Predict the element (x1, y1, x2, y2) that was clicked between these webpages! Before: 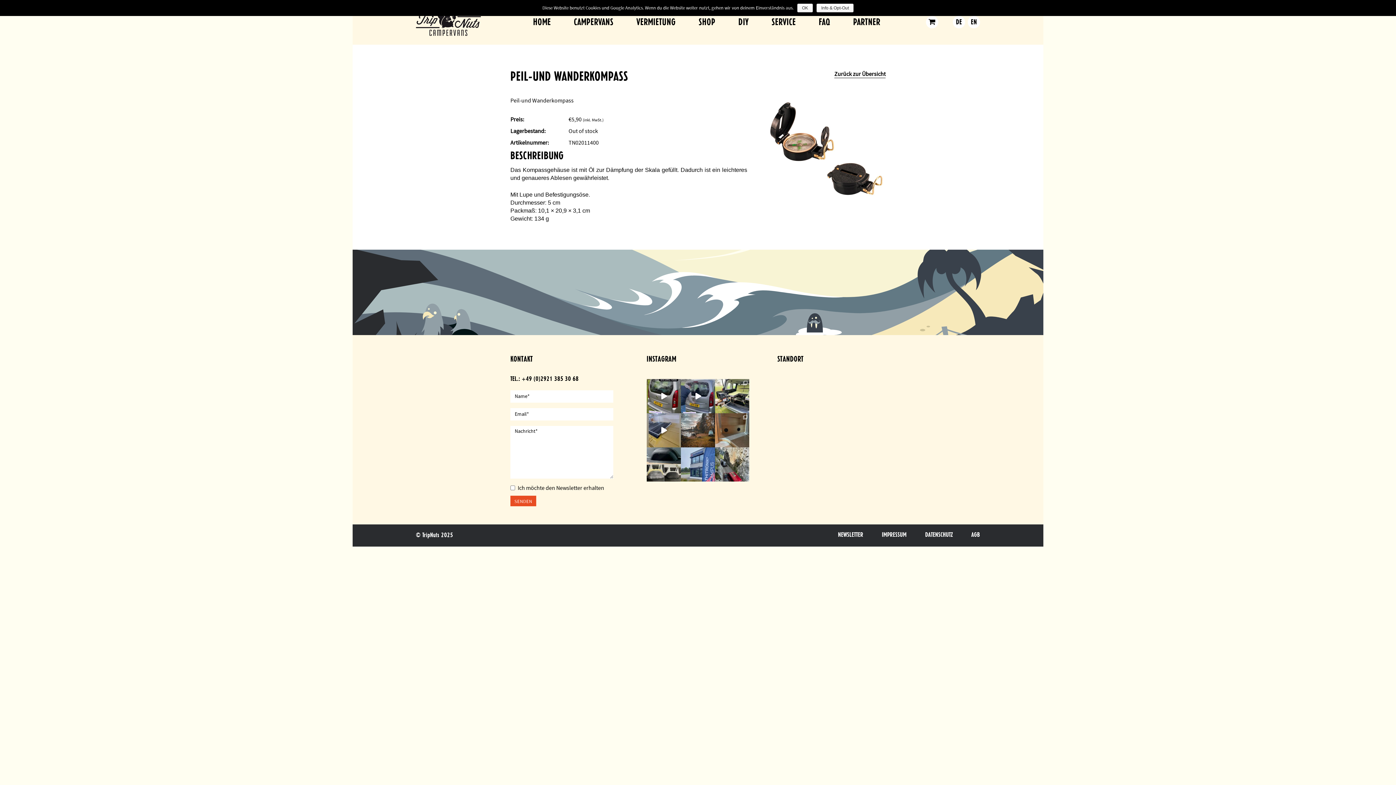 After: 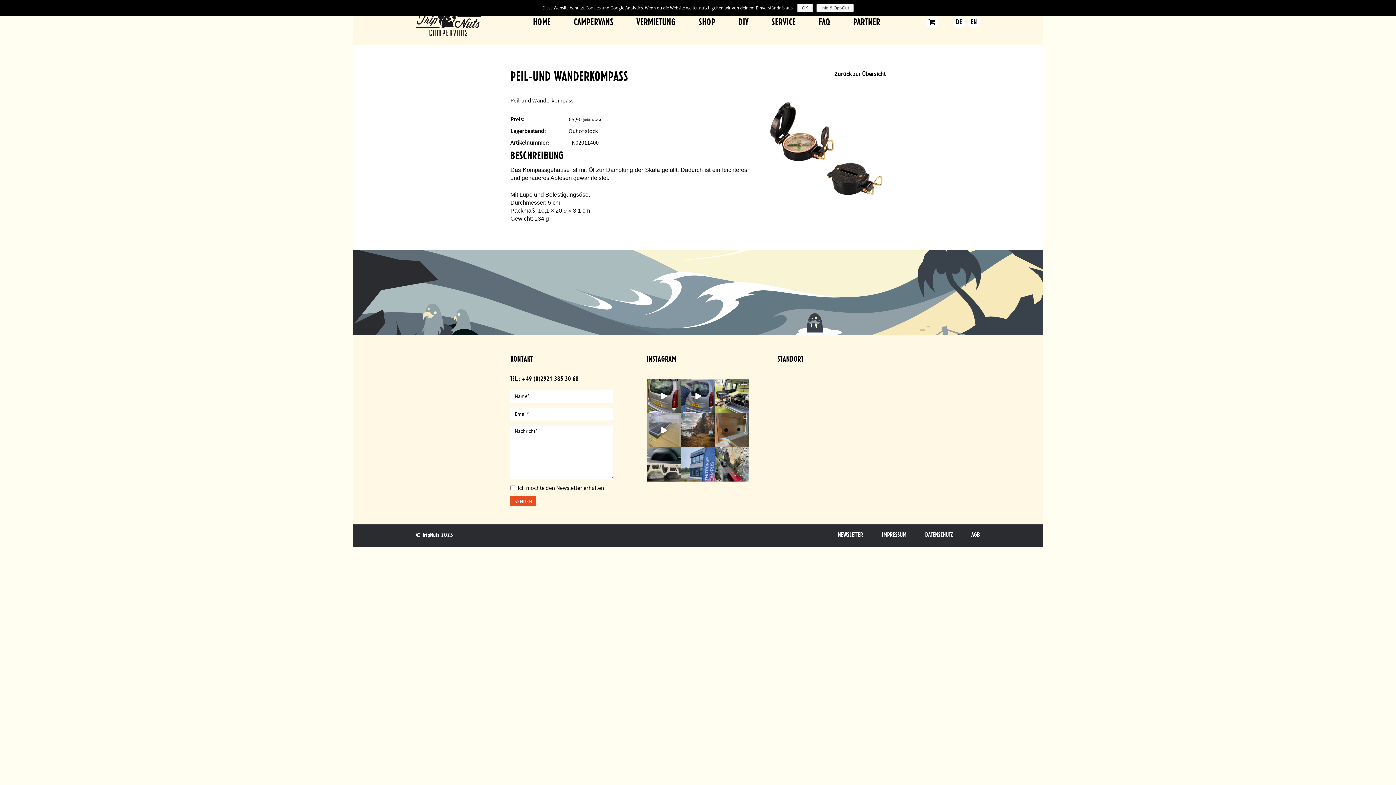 Action: label: 1x VanVent und 2x 100 Watt Solar auf mein Postauto bbox: (646, 413, 681, 447)